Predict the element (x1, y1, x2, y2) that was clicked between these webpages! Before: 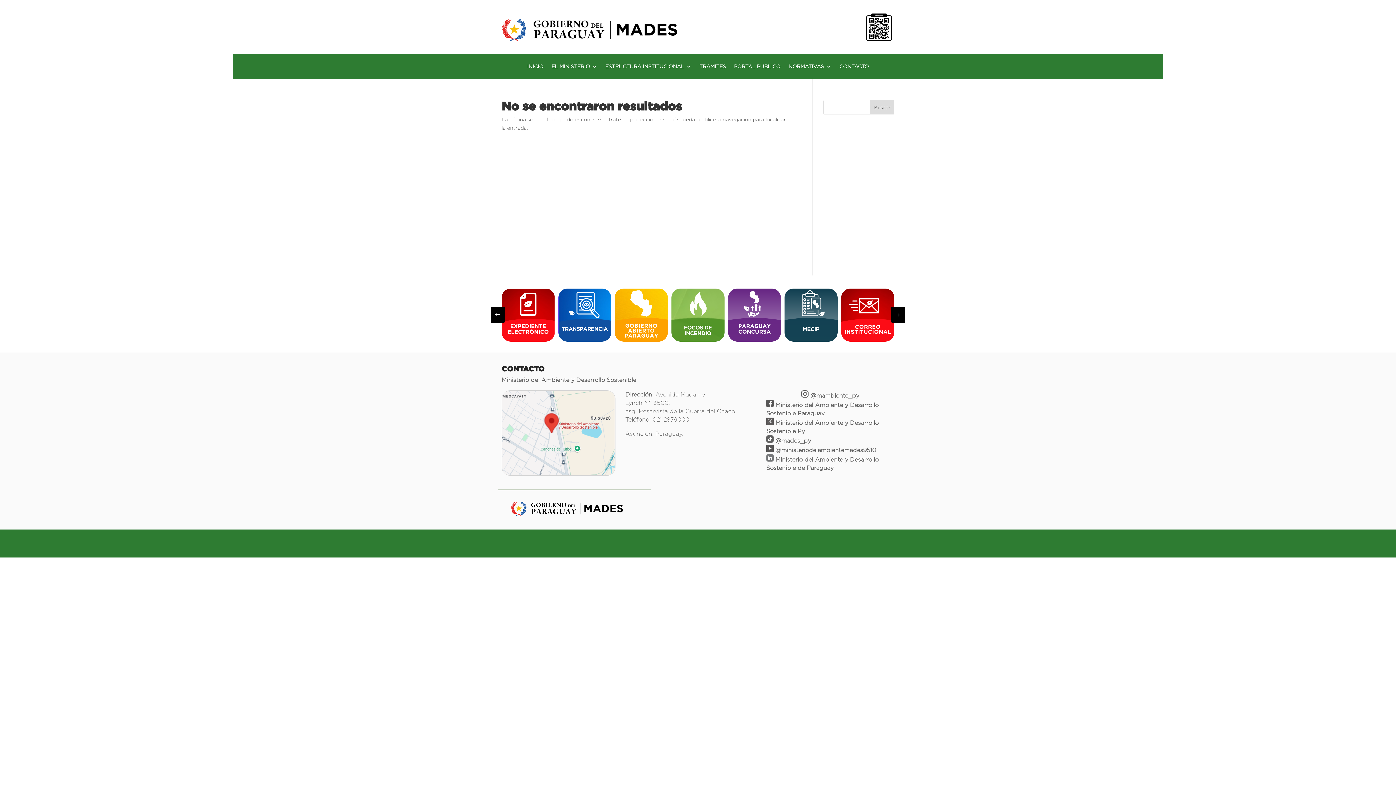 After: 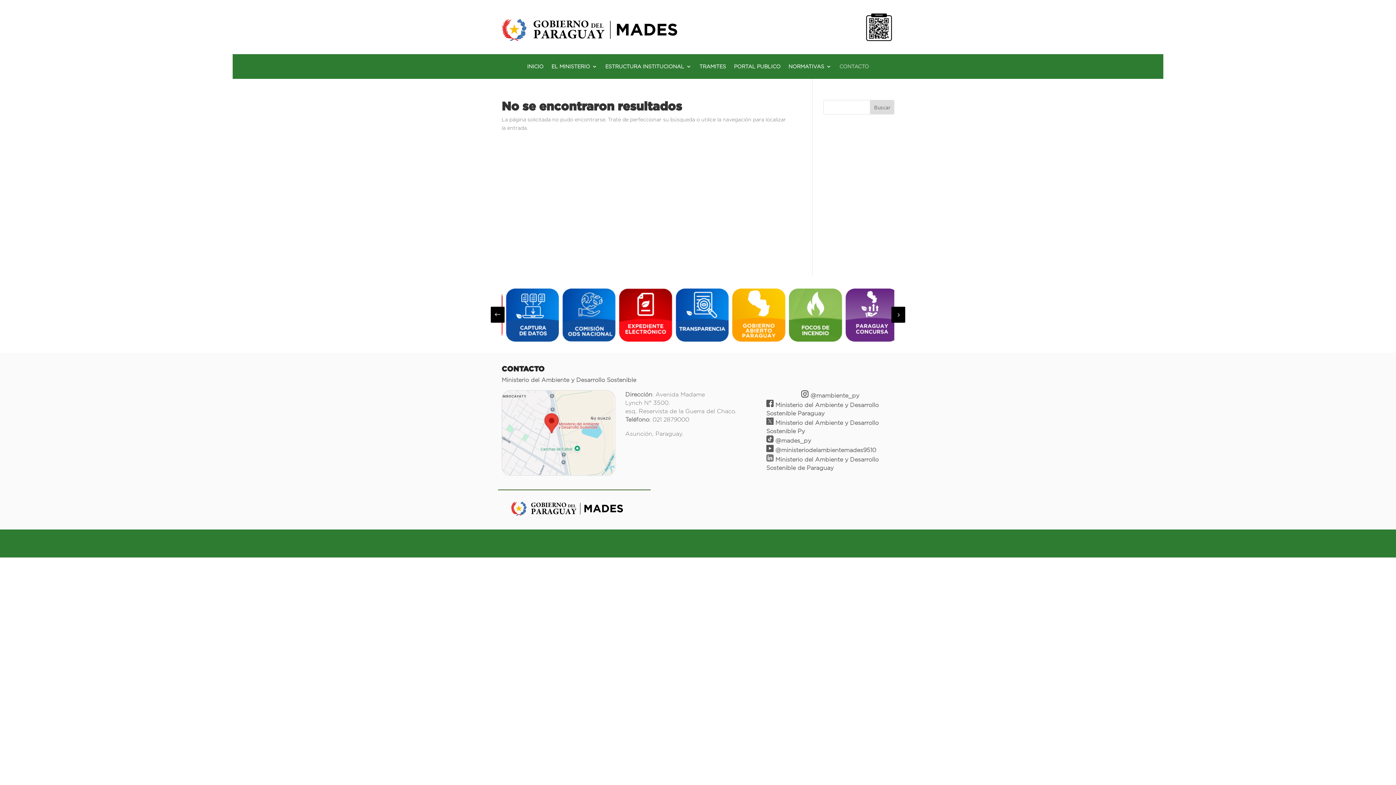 Action: bbox: (839, 64, 869, 72) label: CONTACTO